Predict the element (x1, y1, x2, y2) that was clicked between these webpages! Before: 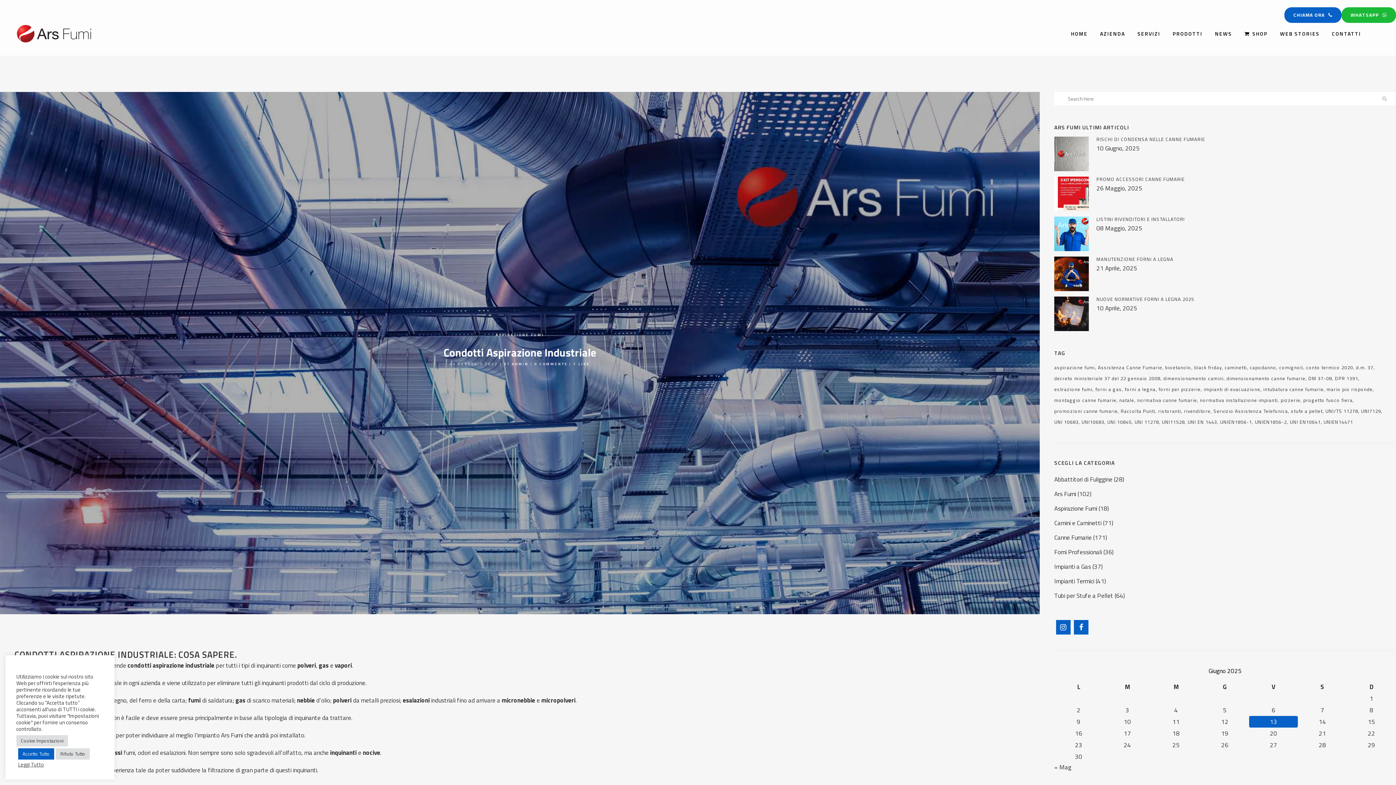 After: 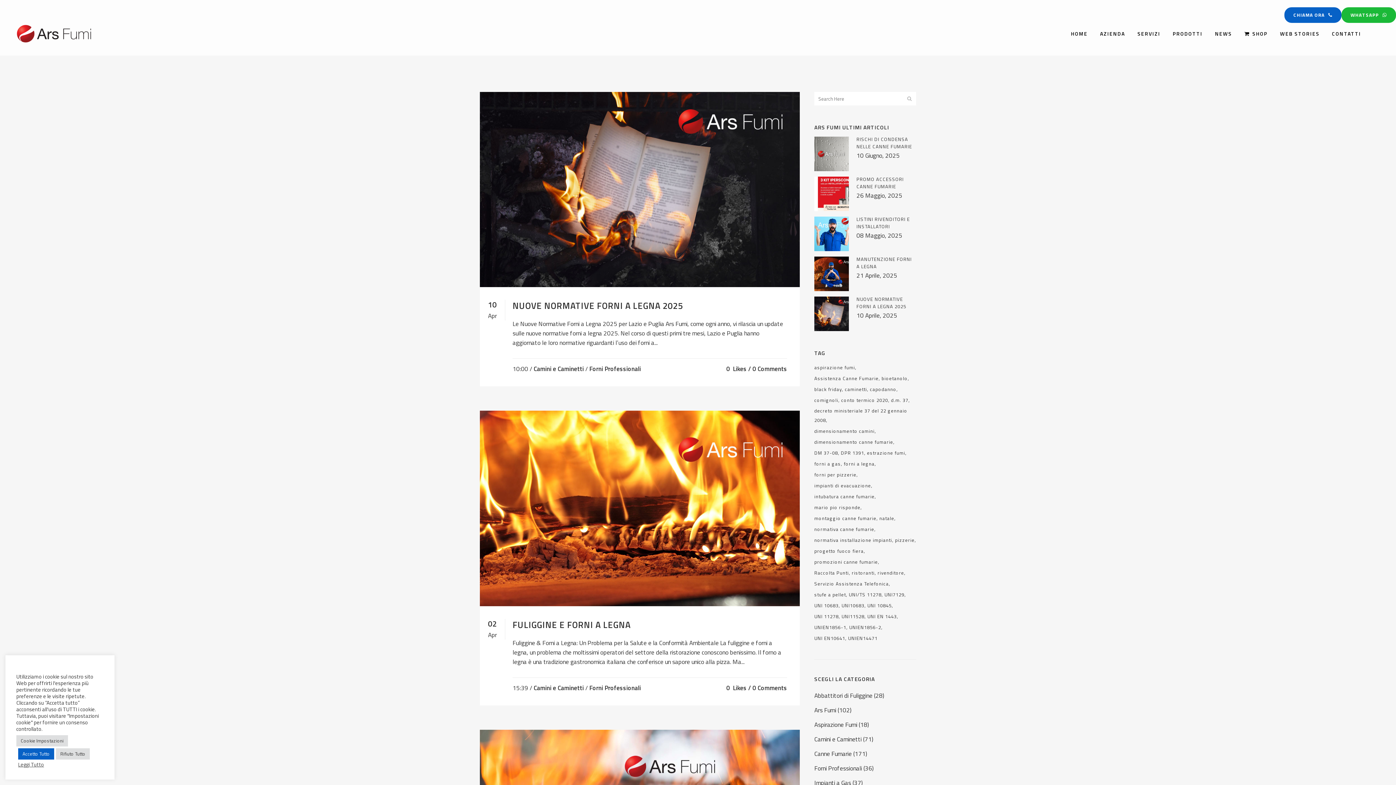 Action: label: Camini e Caminetti bbox: (1054, 518, 1101, 528)